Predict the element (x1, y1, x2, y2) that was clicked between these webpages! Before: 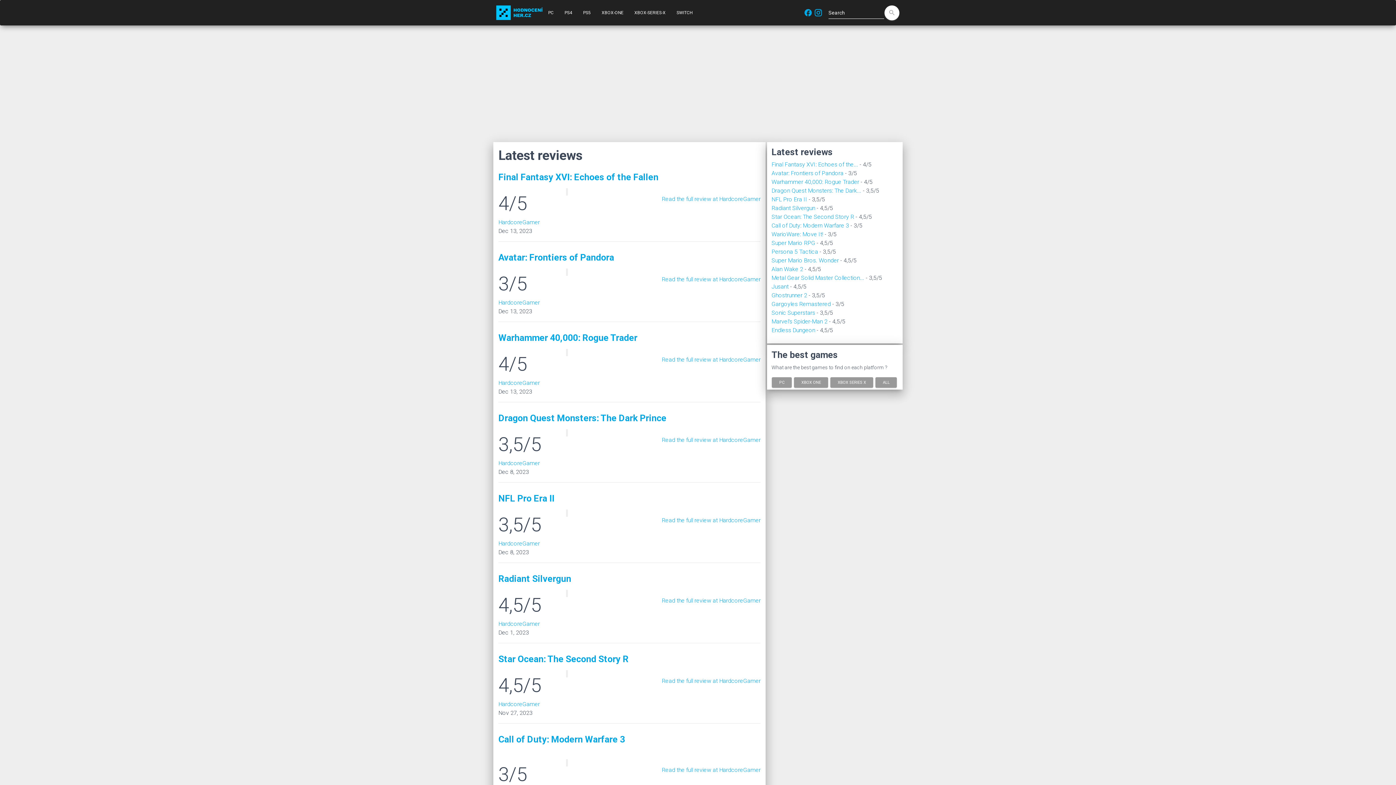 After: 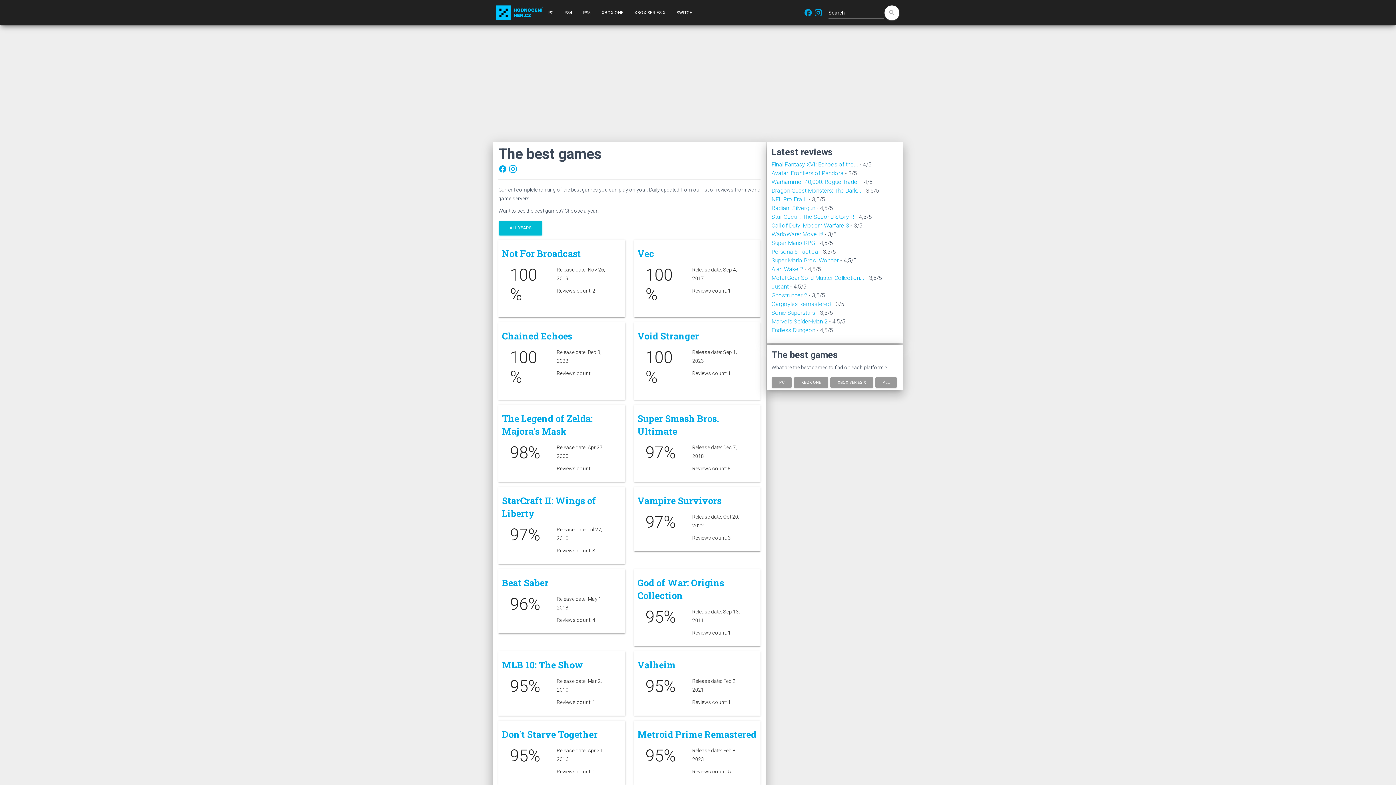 Action: label: ALL bbox: (875, 377, 897, 388)